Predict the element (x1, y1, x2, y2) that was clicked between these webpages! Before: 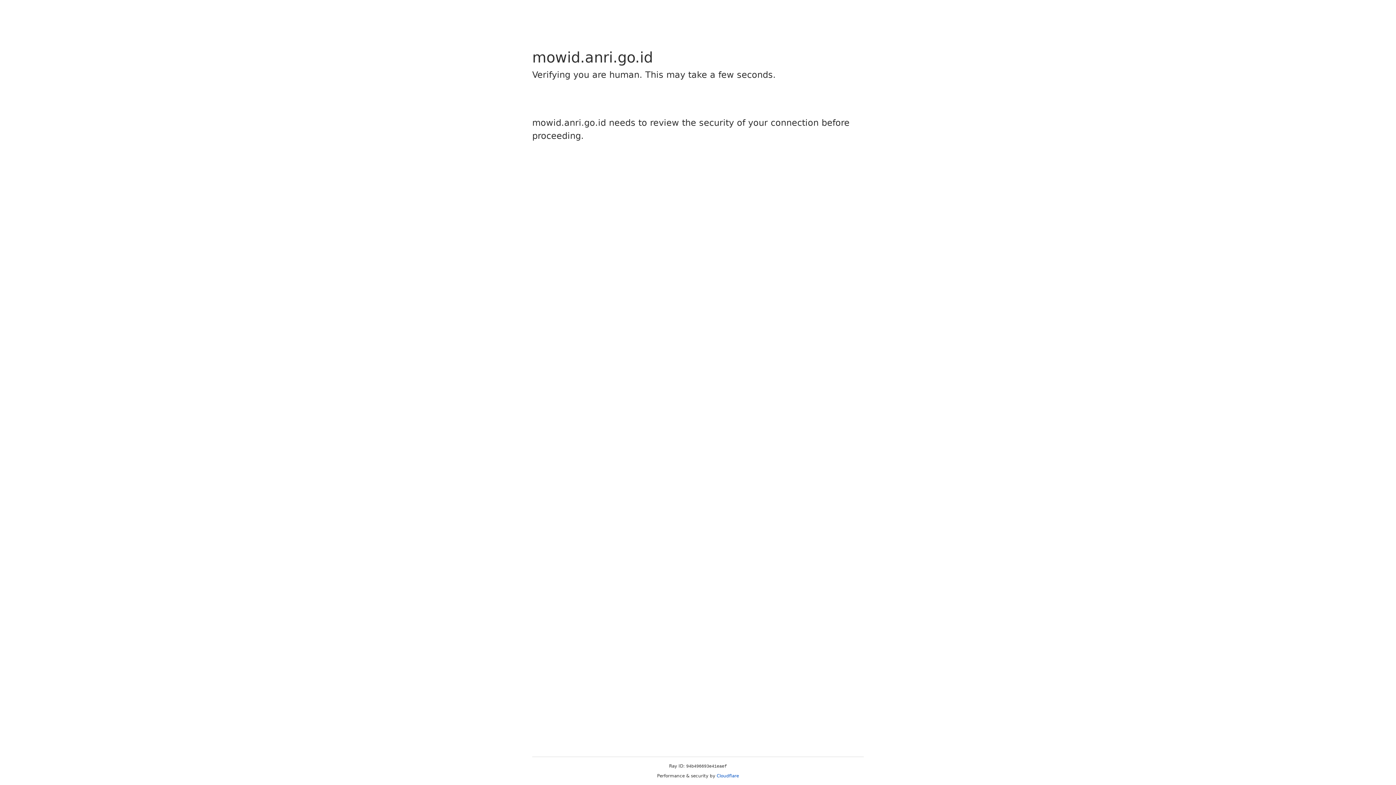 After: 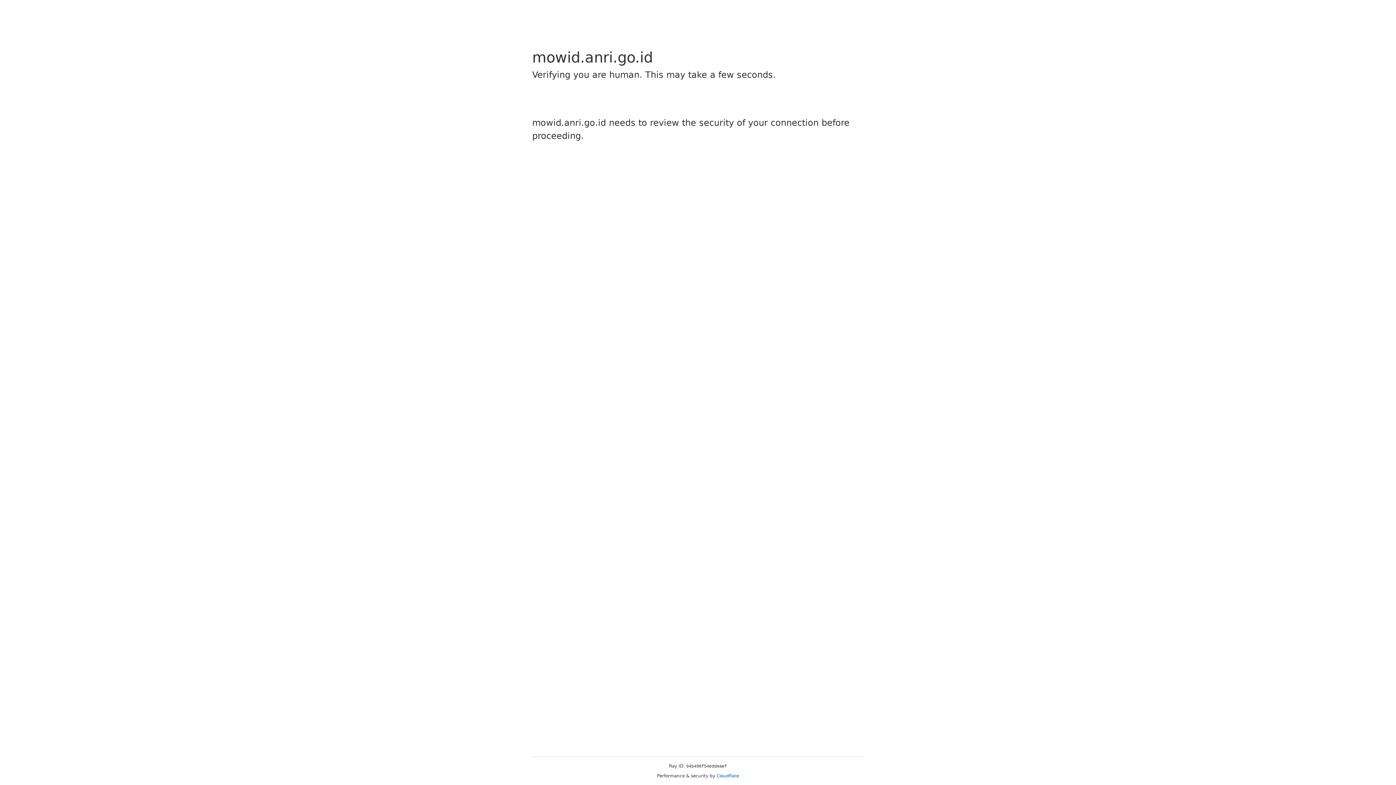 Action: label: Cloudflare bbox: (716, 773, 739, 778)